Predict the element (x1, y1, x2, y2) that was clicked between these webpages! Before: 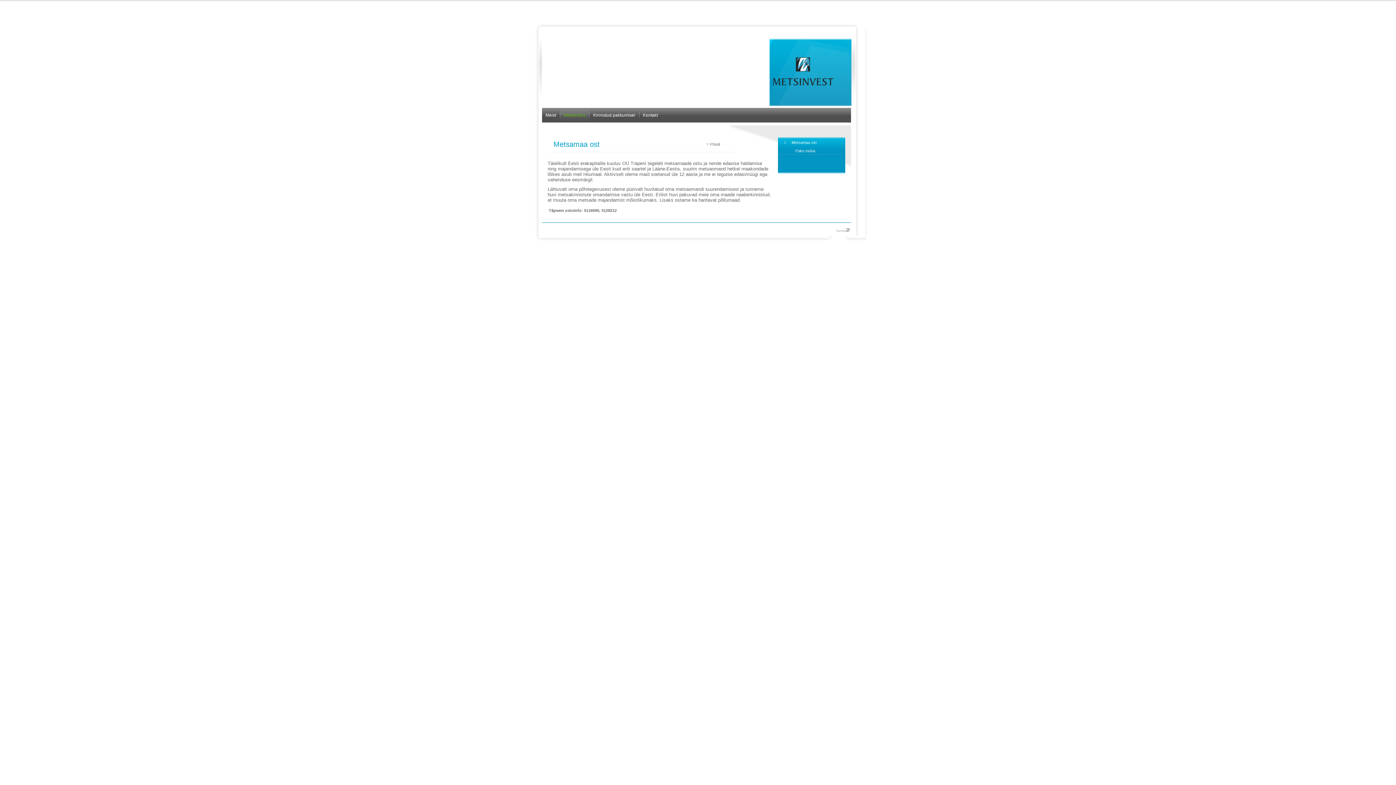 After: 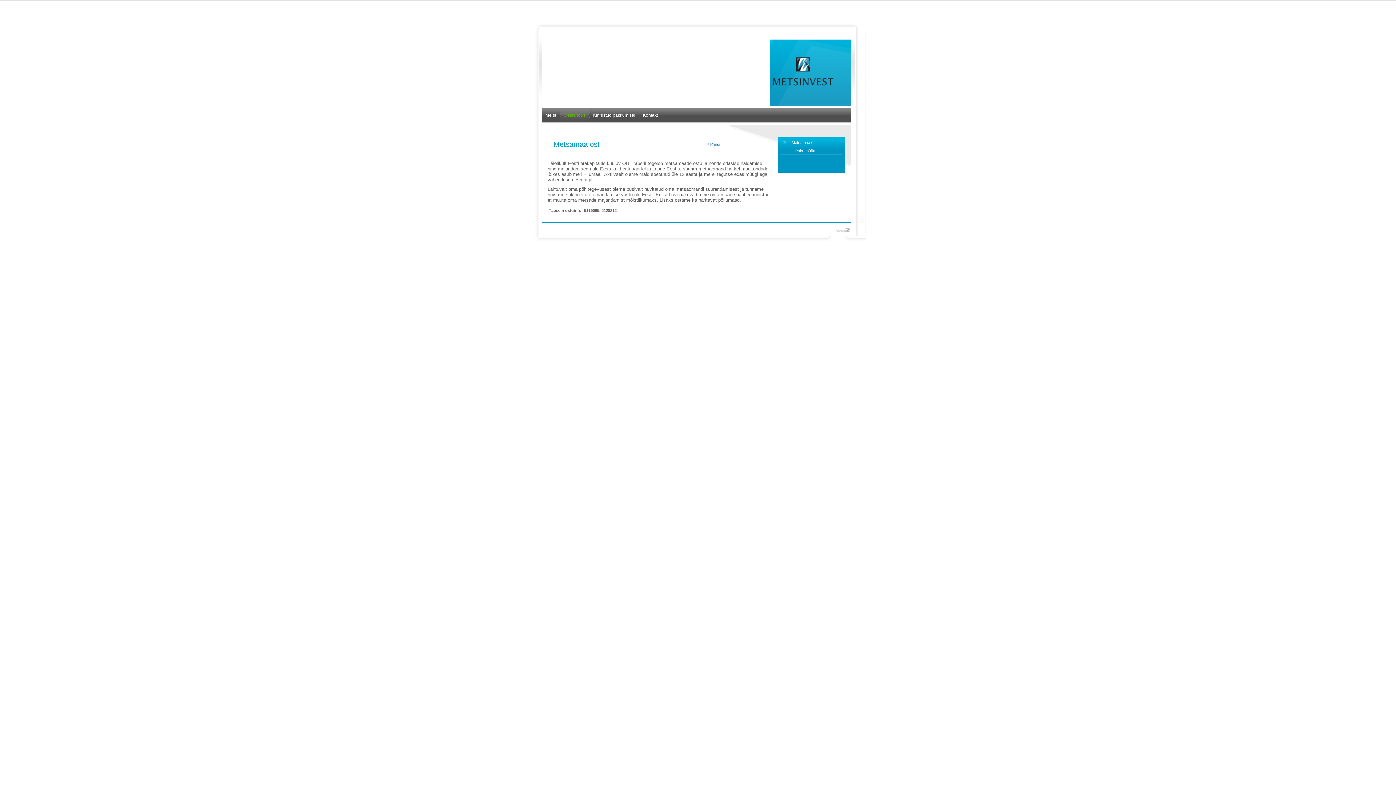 Action: bbox: (710, 142, 720, 146) label: Prindi